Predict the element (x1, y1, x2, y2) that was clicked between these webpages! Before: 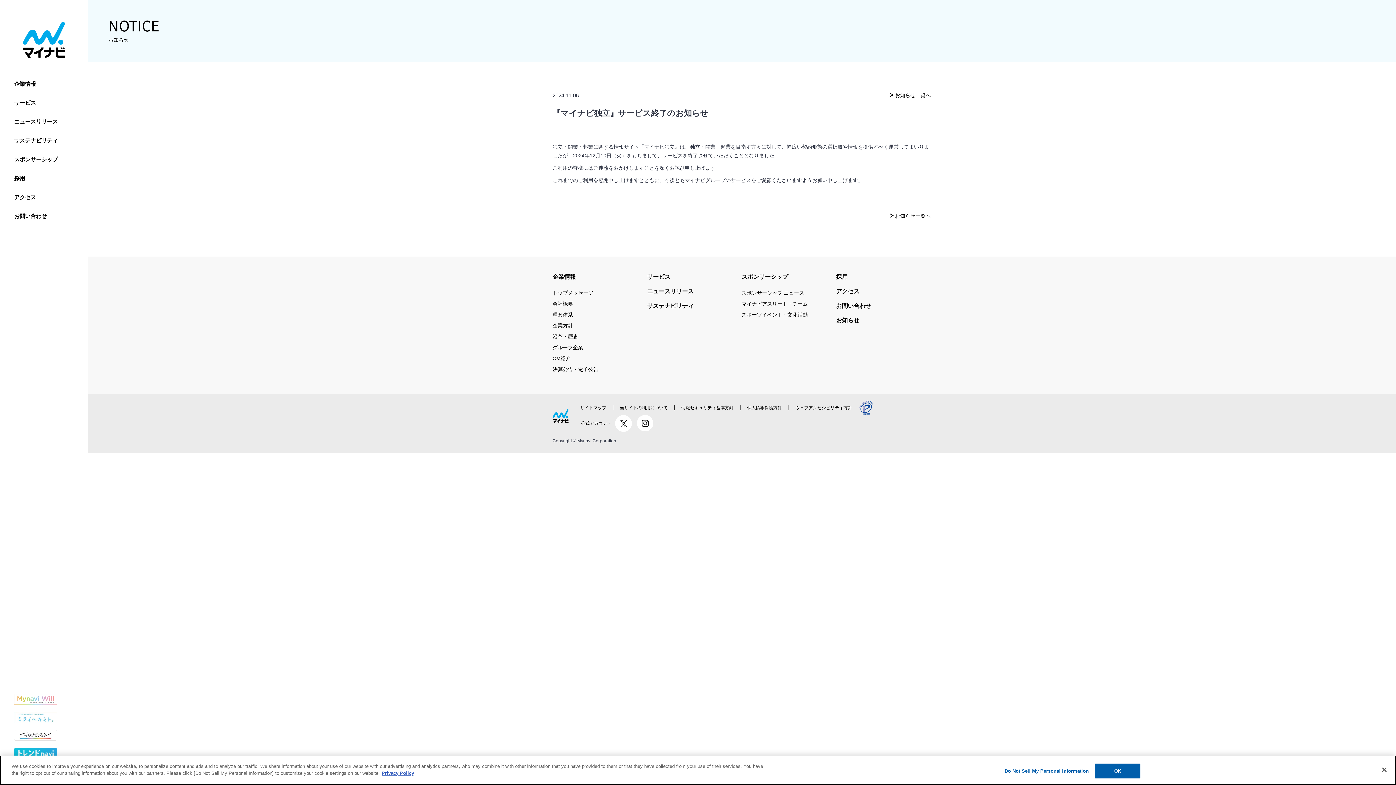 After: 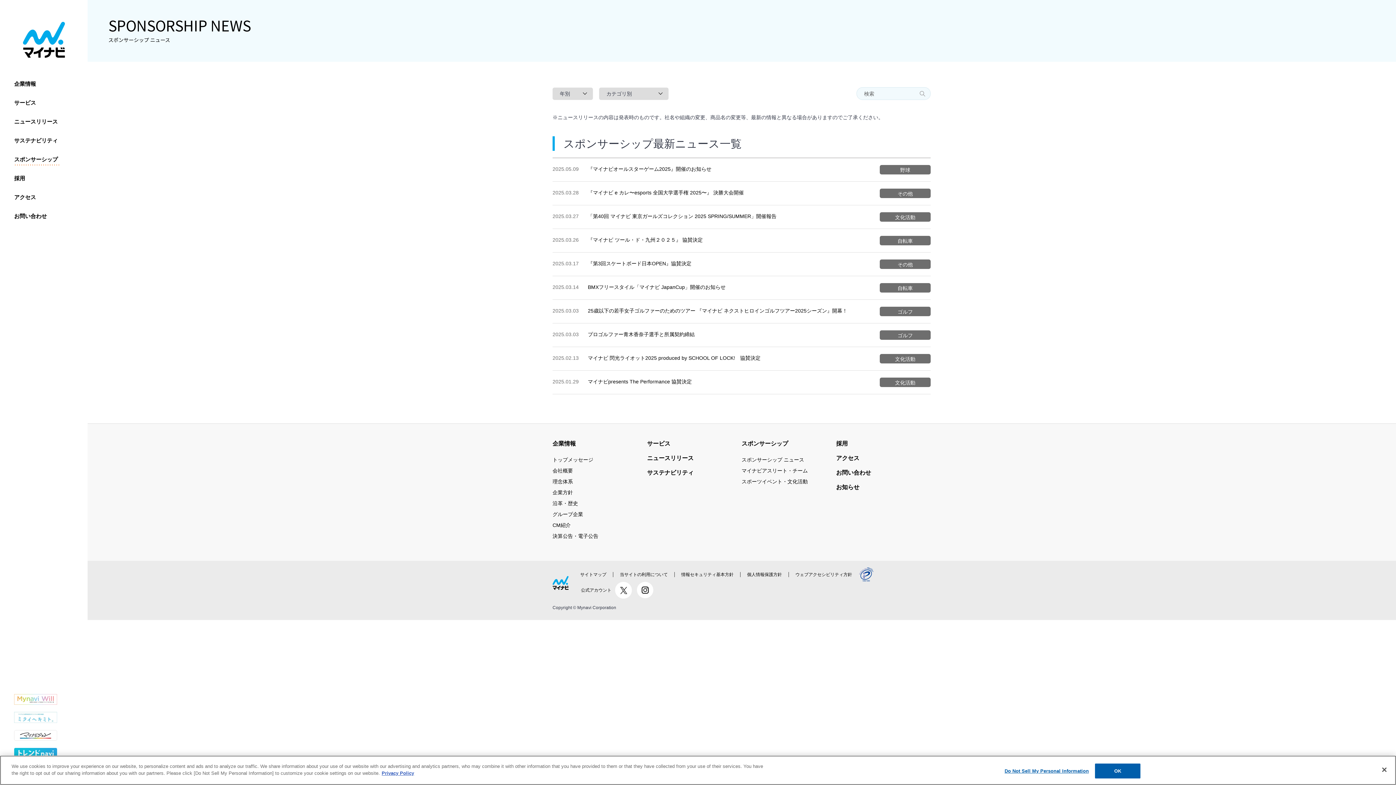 Action: label: スポンサーシップ ニュース bbox: (741, 289, 804, 297)